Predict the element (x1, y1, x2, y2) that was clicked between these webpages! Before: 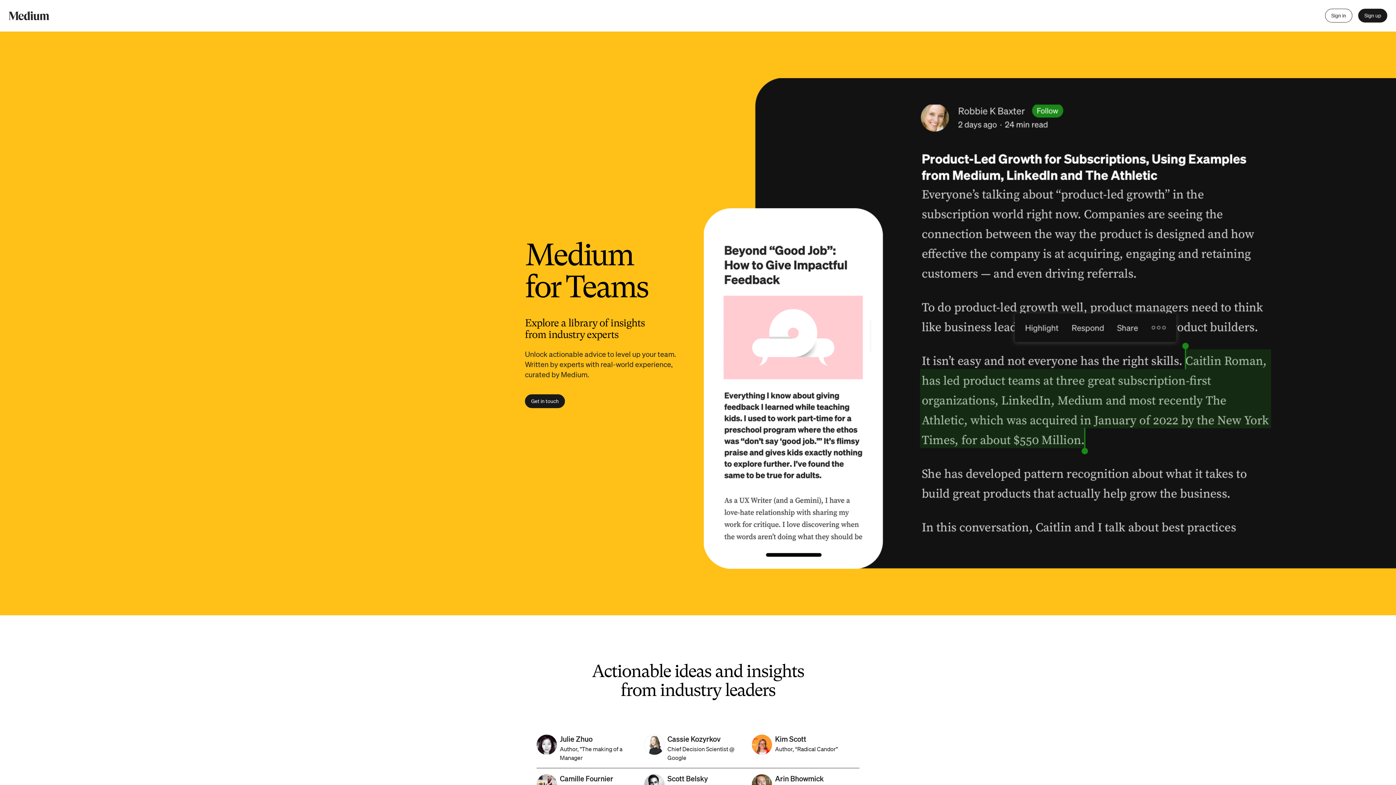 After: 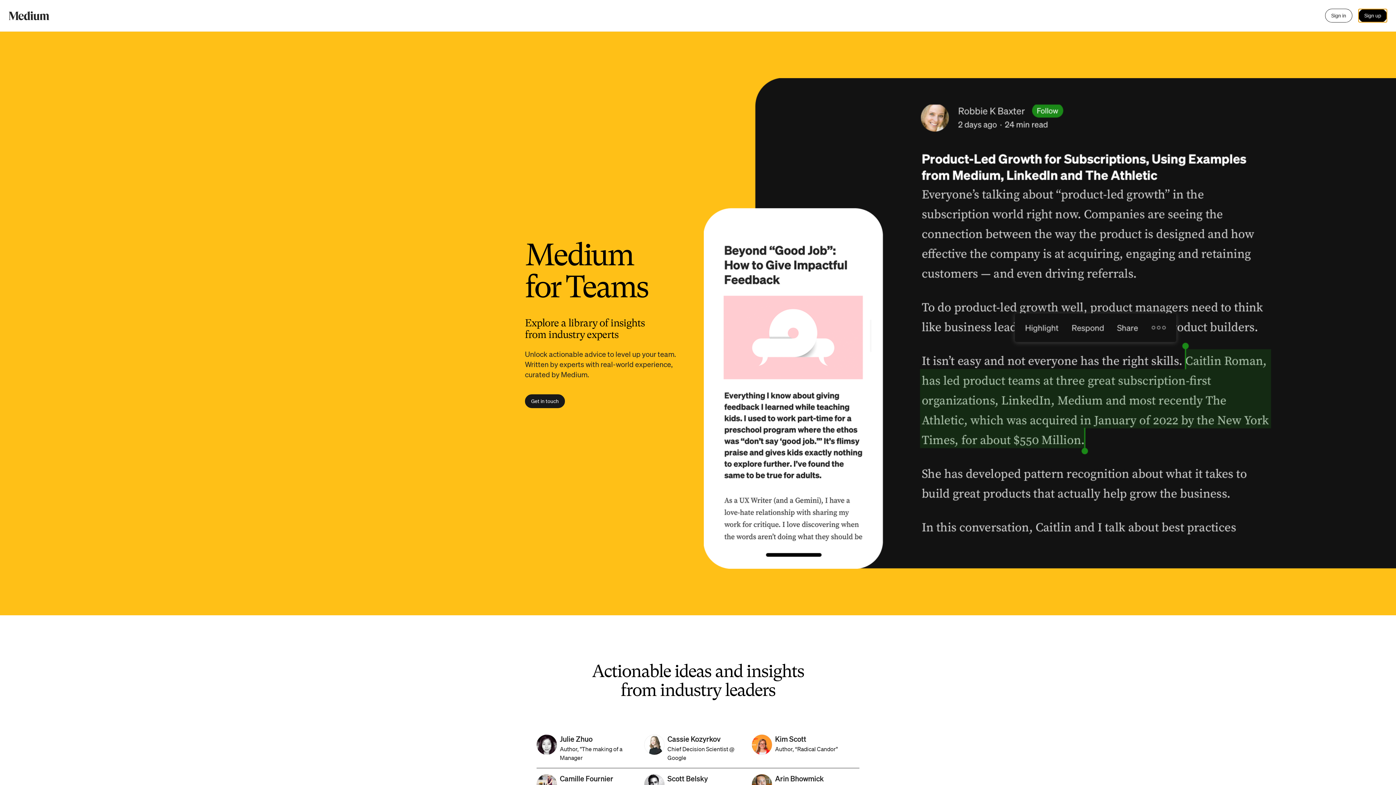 Action: bbox: (1358, 8, 1387, 22) label: Sign up